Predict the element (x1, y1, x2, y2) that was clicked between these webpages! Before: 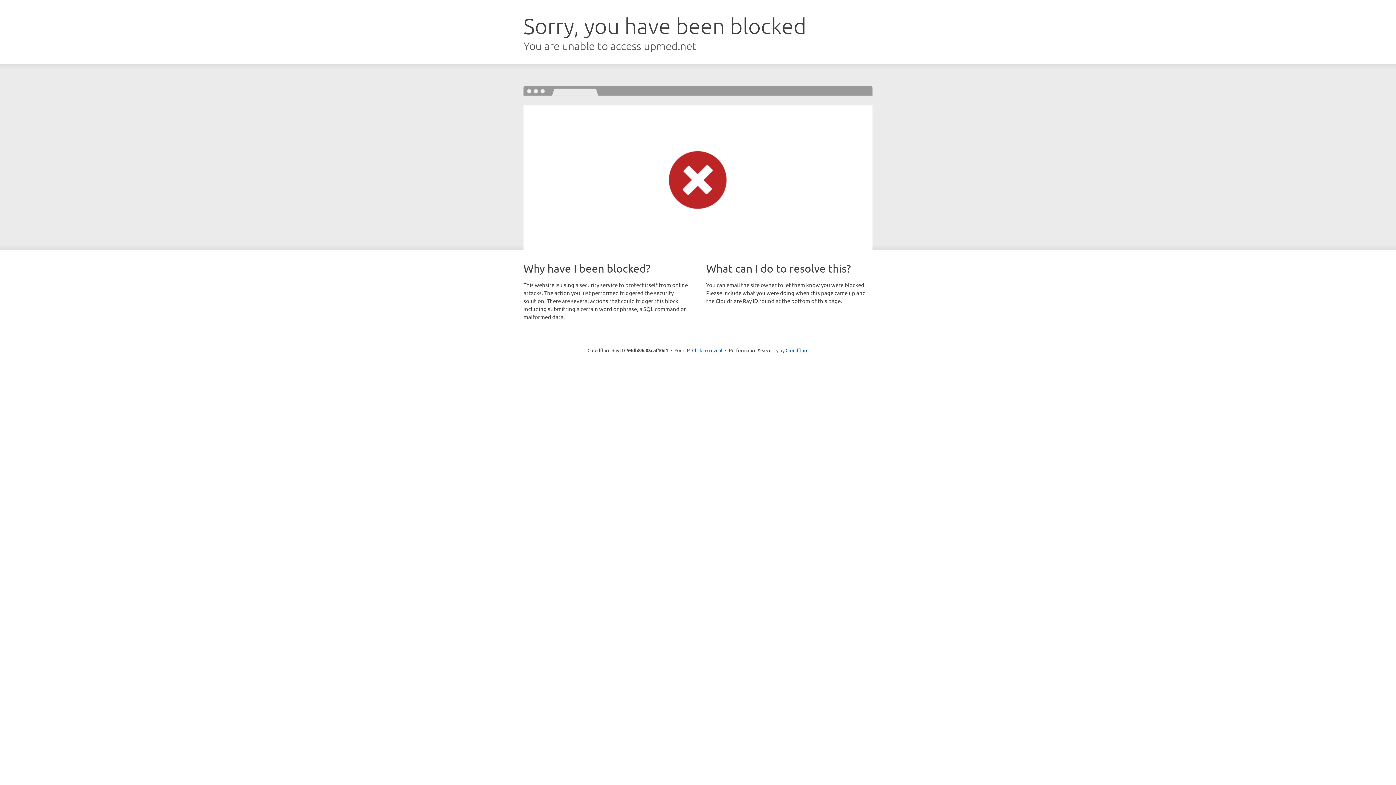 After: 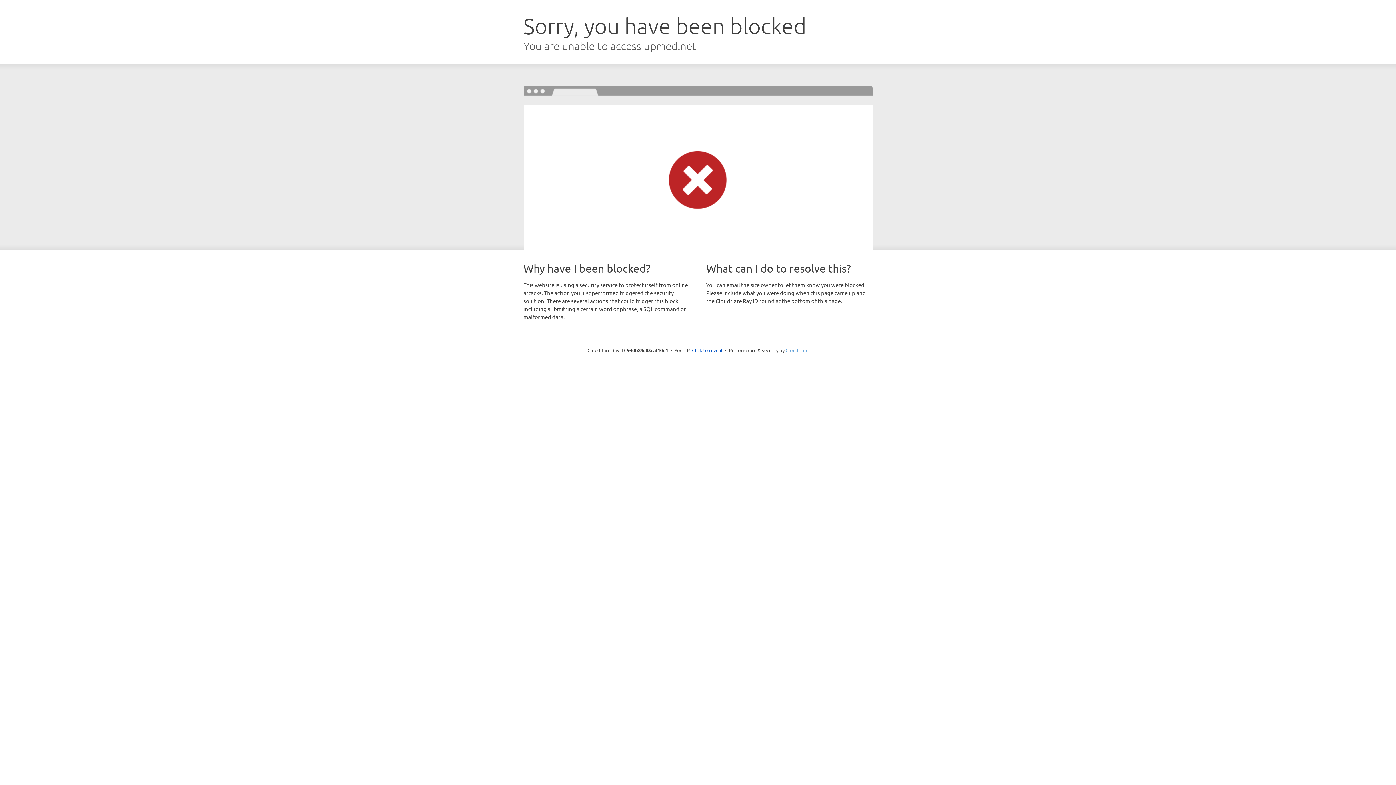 Action: bbox: (785, 347, 808, 353) label: Cloudflare